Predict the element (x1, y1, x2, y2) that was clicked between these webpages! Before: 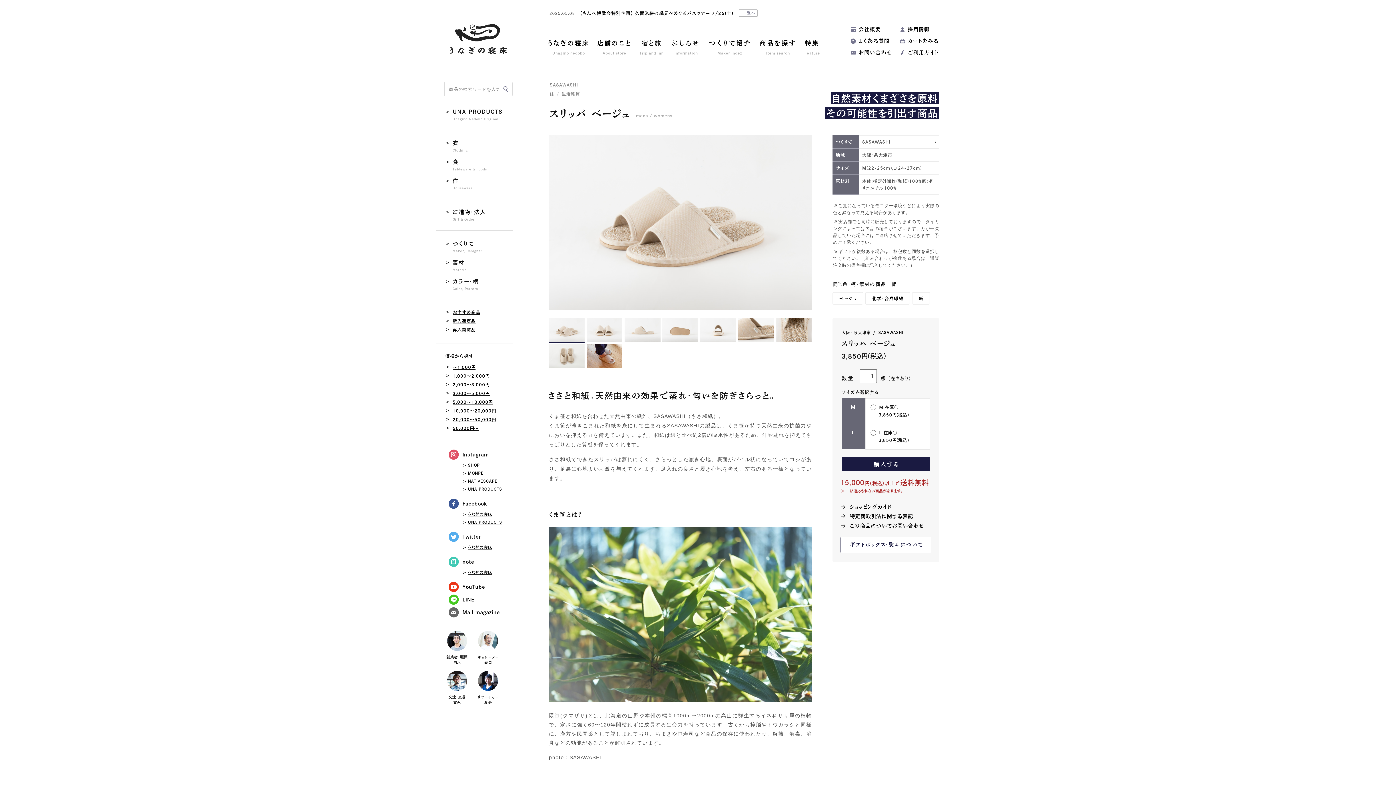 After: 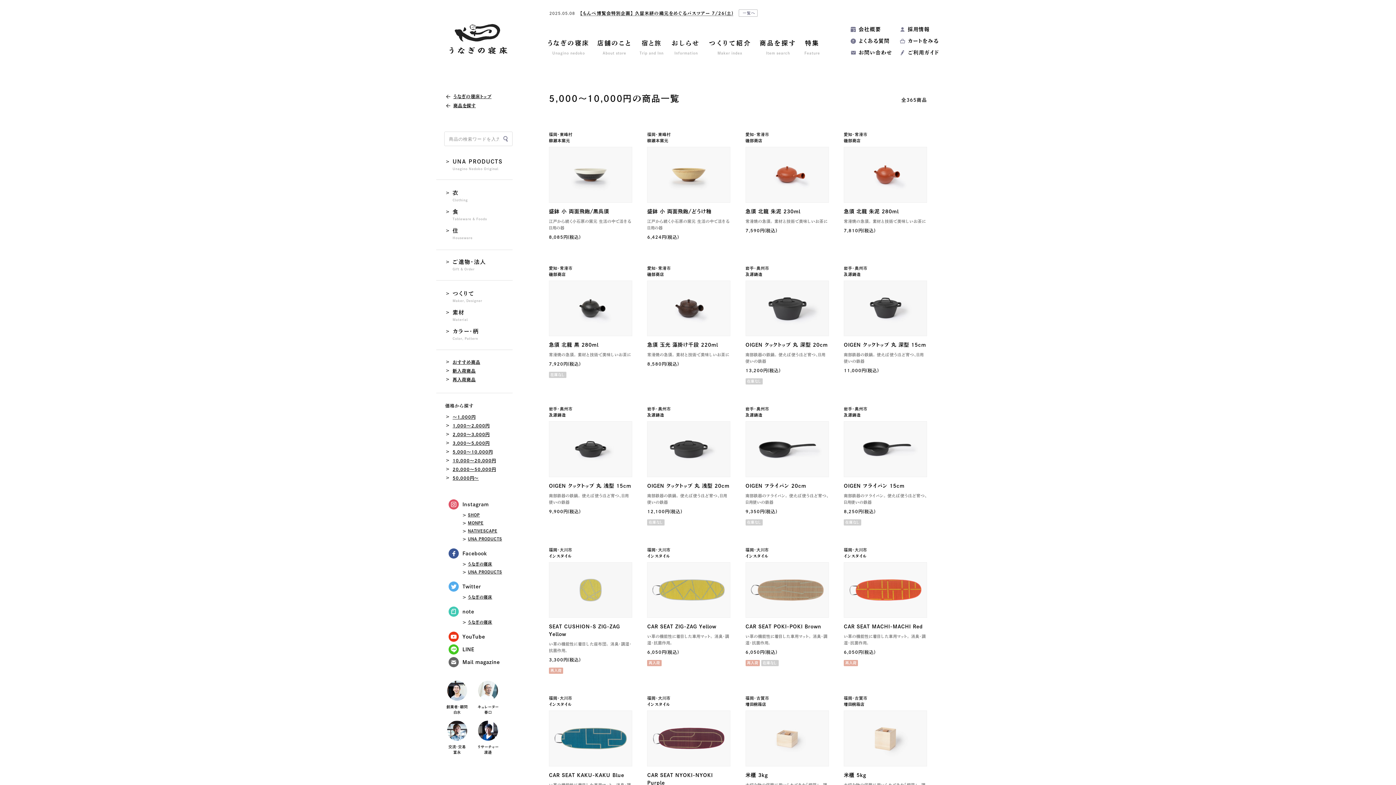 Action: bbox: (445, 398, 496, 407) label: 5,000〜10,000円